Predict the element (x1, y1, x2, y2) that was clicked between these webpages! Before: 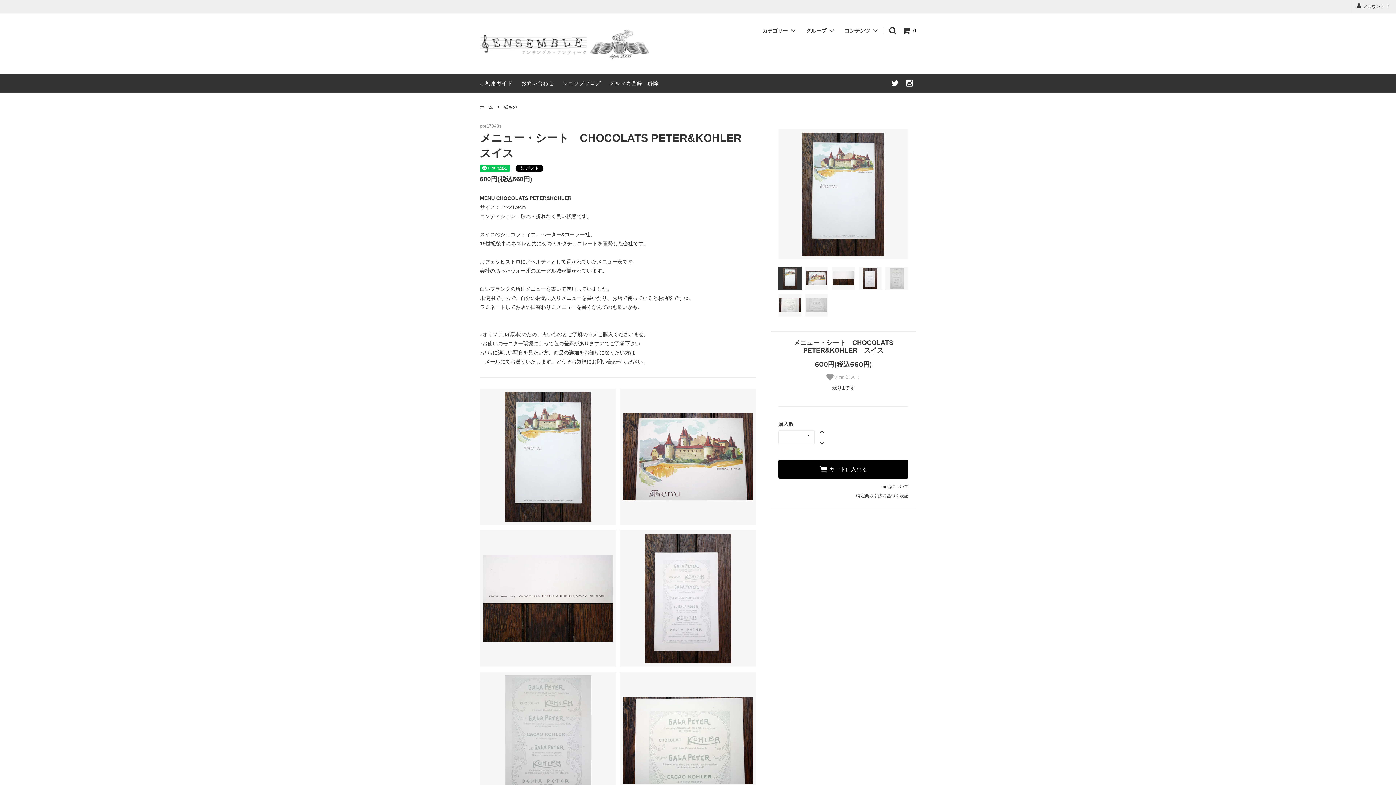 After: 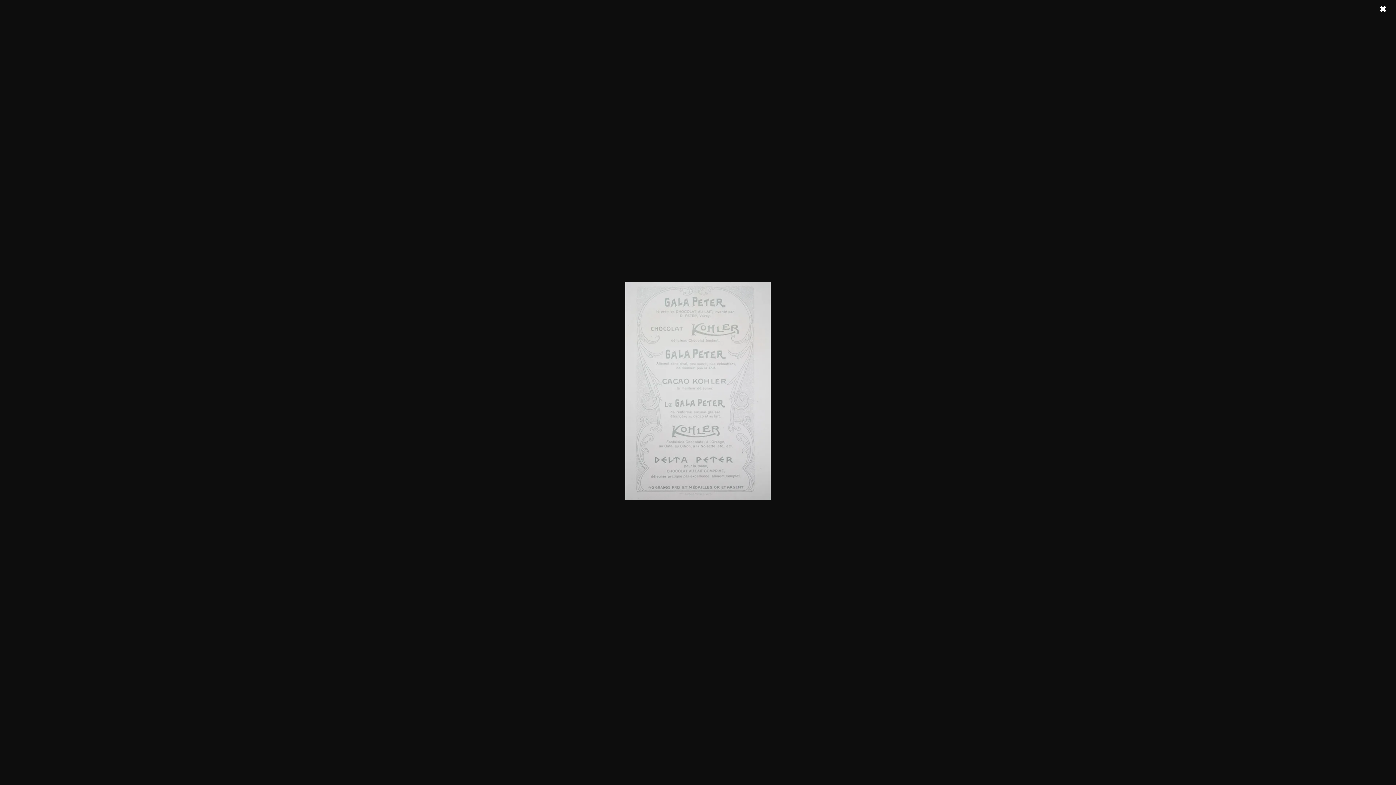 Action: bbox: (480, 672, 616, 808)